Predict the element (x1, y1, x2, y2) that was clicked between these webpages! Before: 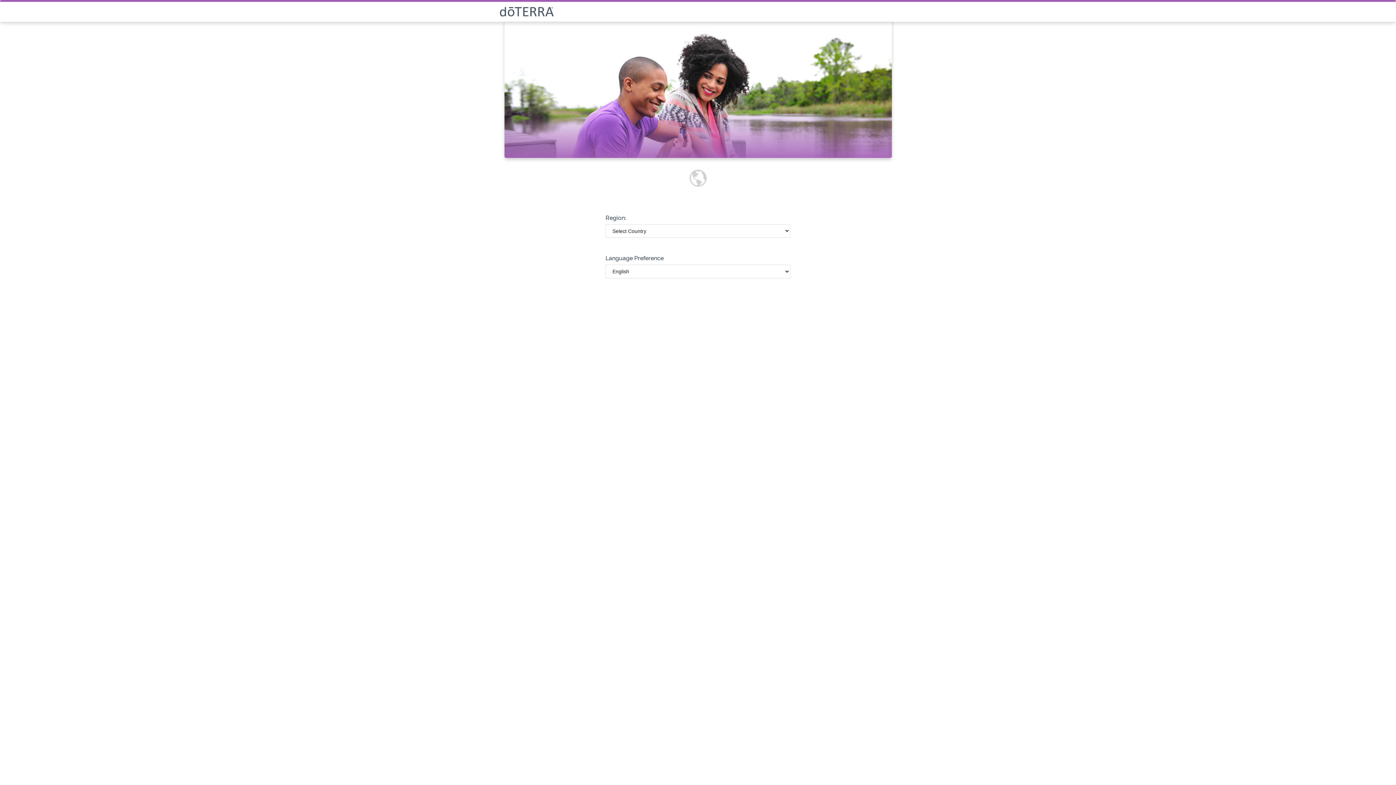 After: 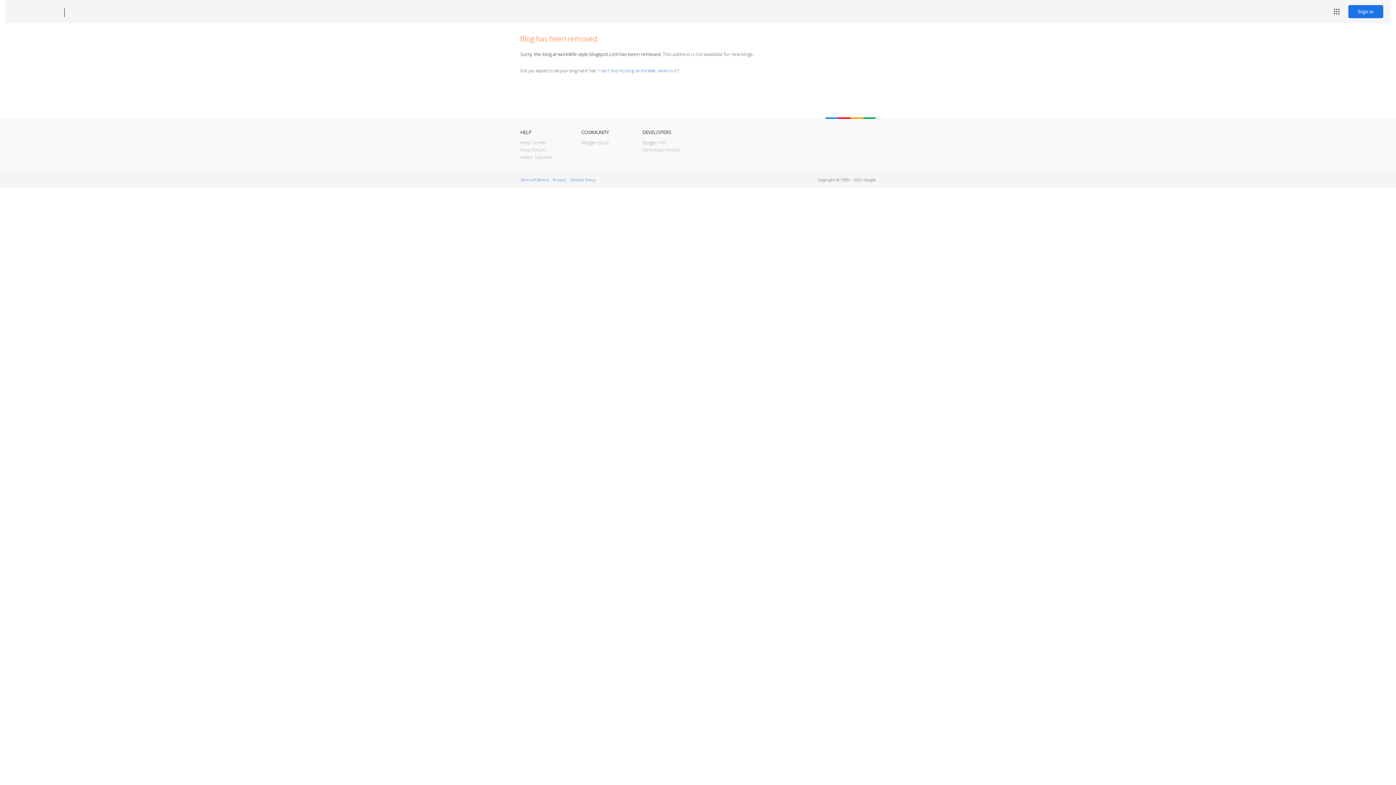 Action: bbox: (499, 6, 896, 16)